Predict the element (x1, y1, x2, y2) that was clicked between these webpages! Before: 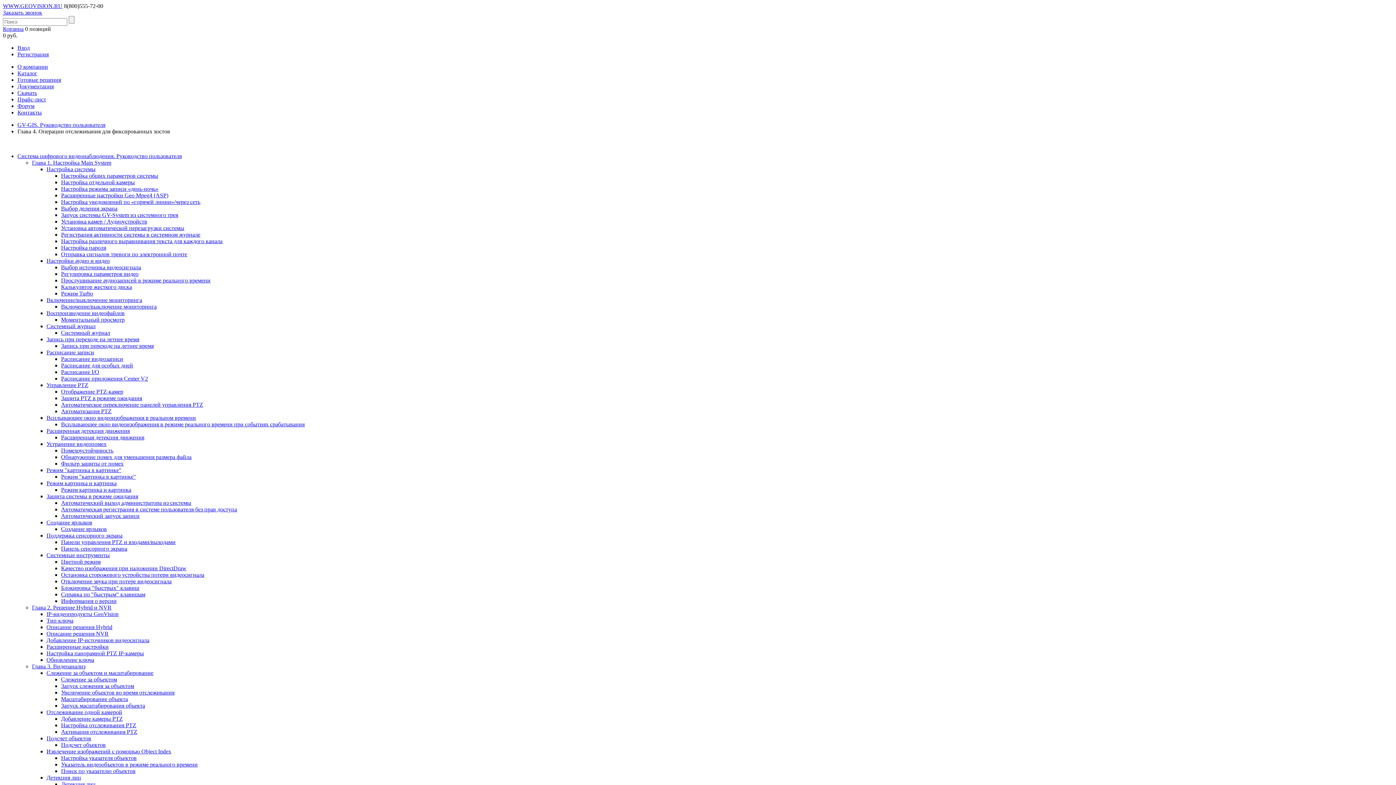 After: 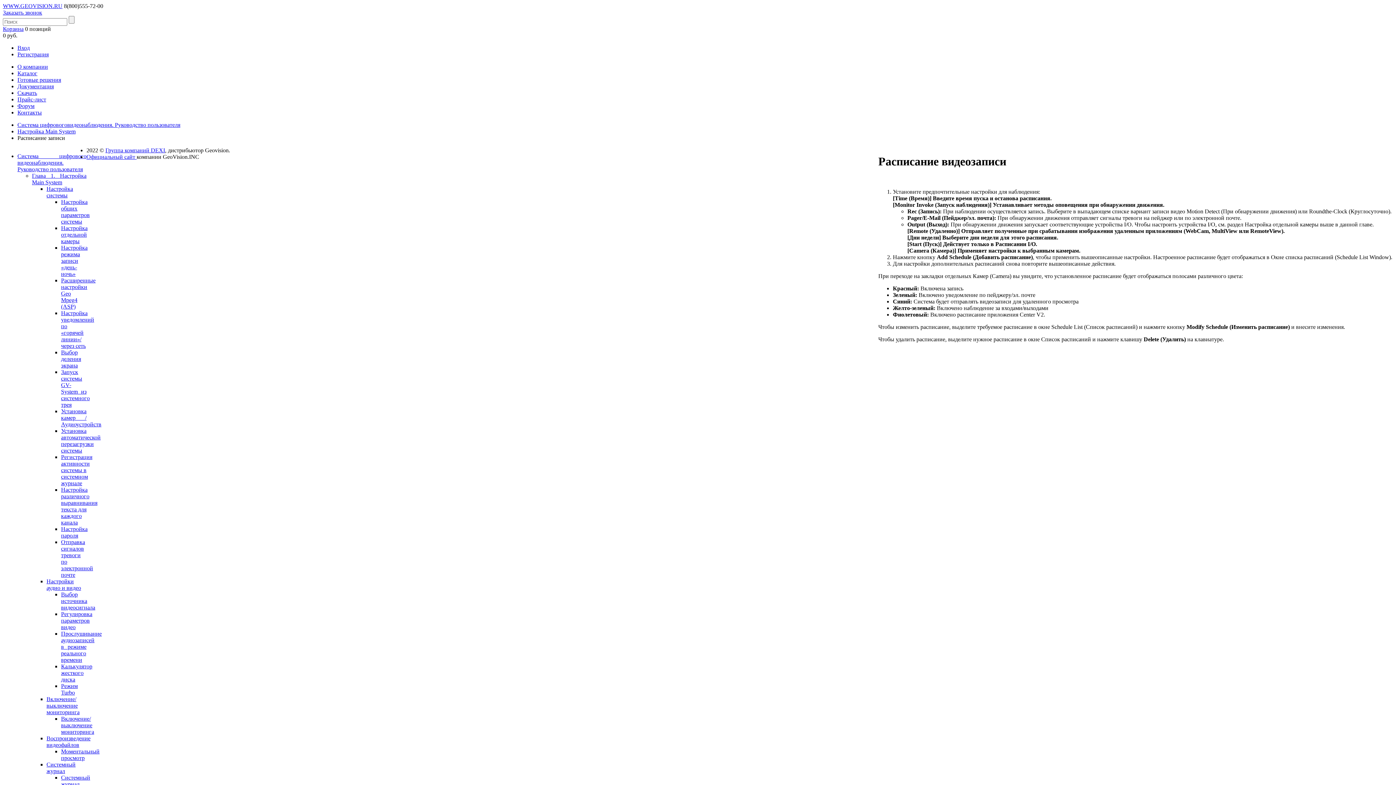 Action: label: Расписание видеозаписи bbox: (61, 356, 123, 362)